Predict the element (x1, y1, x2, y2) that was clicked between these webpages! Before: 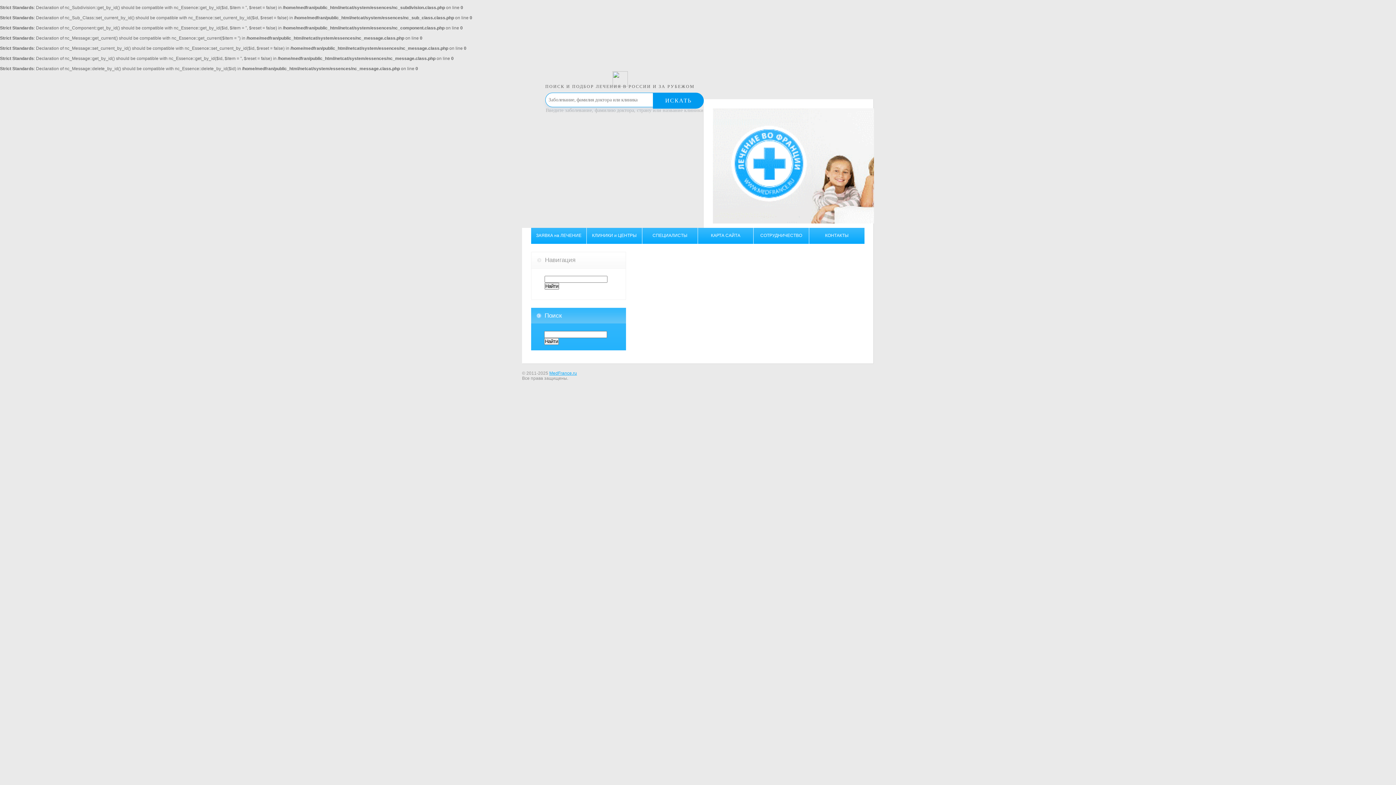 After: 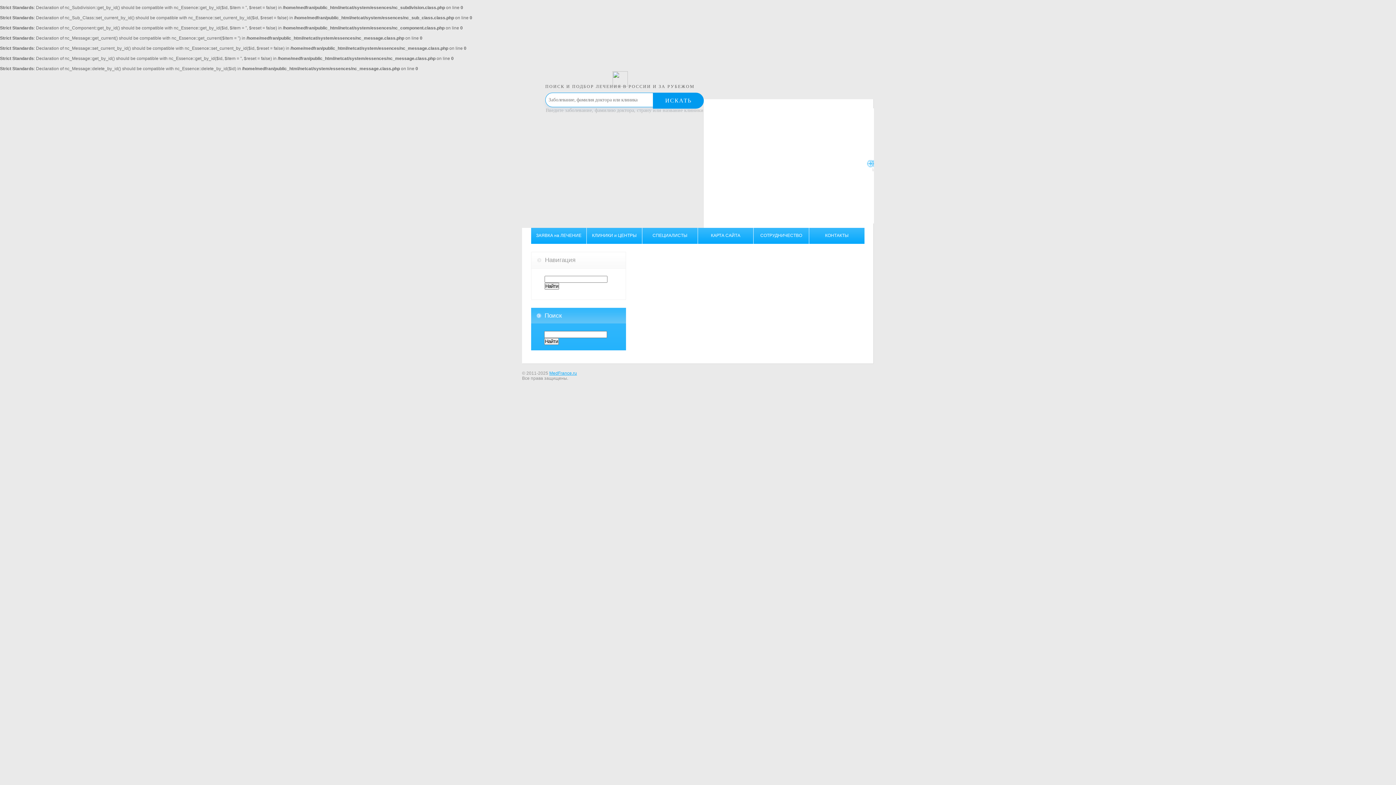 Action: bbox: (753, 228, 809, 244) label: СОТРУДНИЧЕСТВО